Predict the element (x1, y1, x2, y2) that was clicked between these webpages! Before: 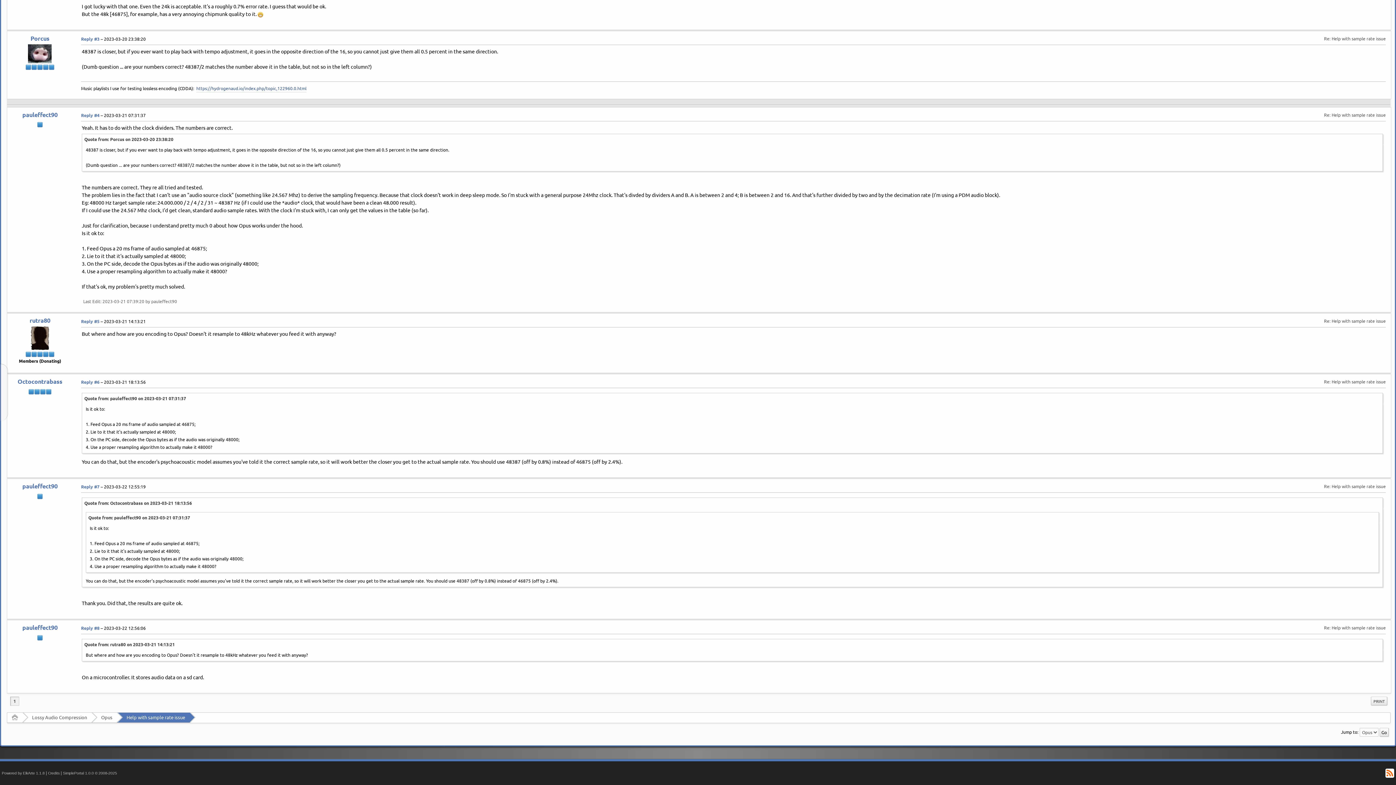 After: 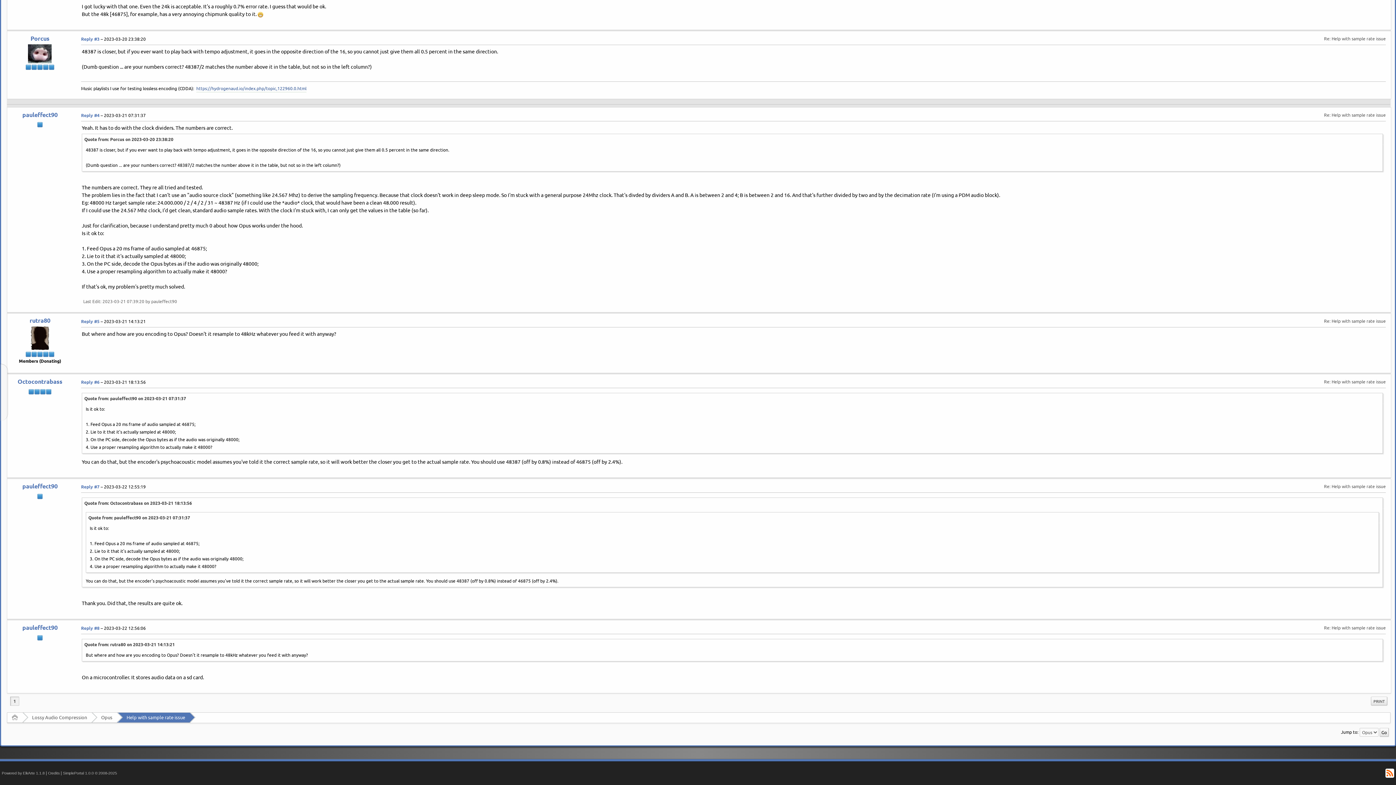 Action: label: Quote from: pauleffect90 on 2023-03-21 07:31:37 bbox: (88, 515, 190, 520)